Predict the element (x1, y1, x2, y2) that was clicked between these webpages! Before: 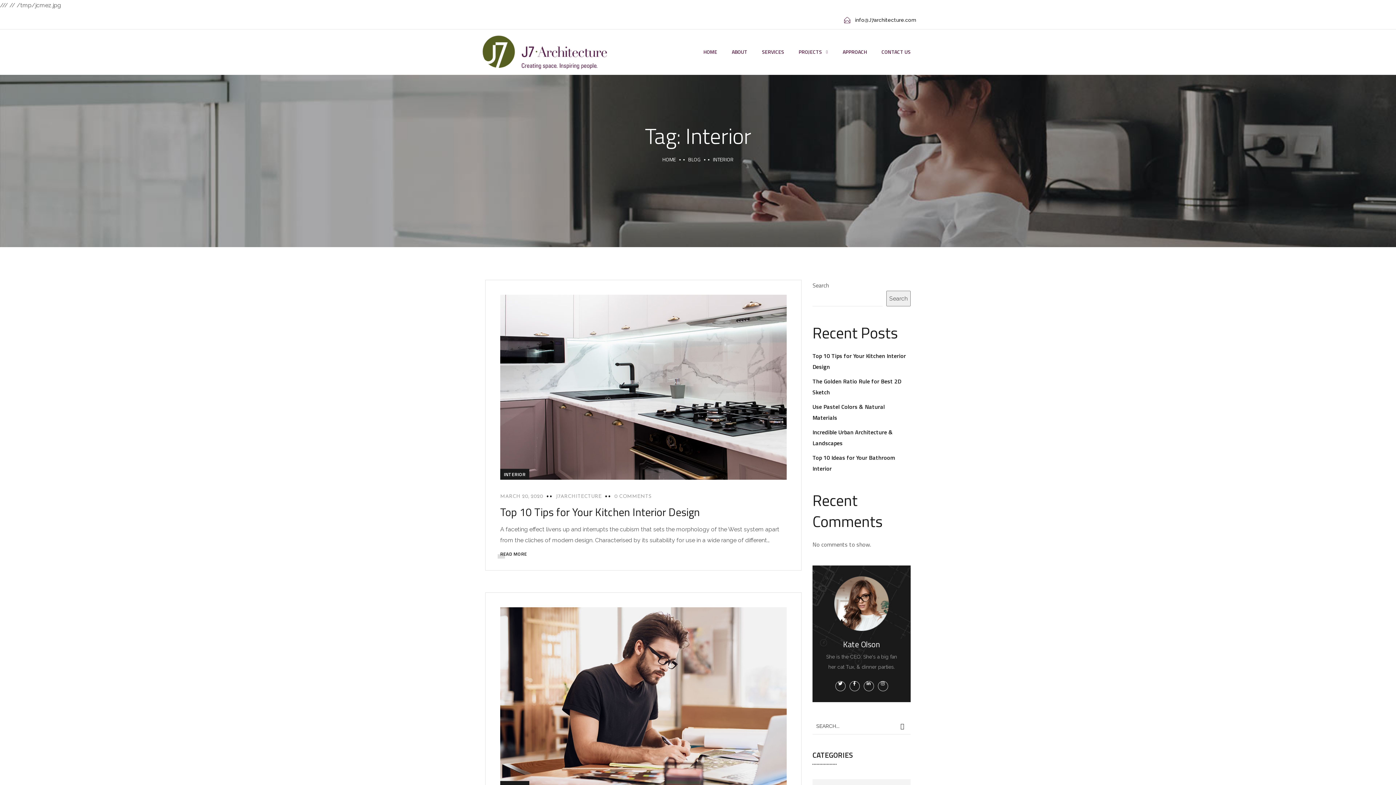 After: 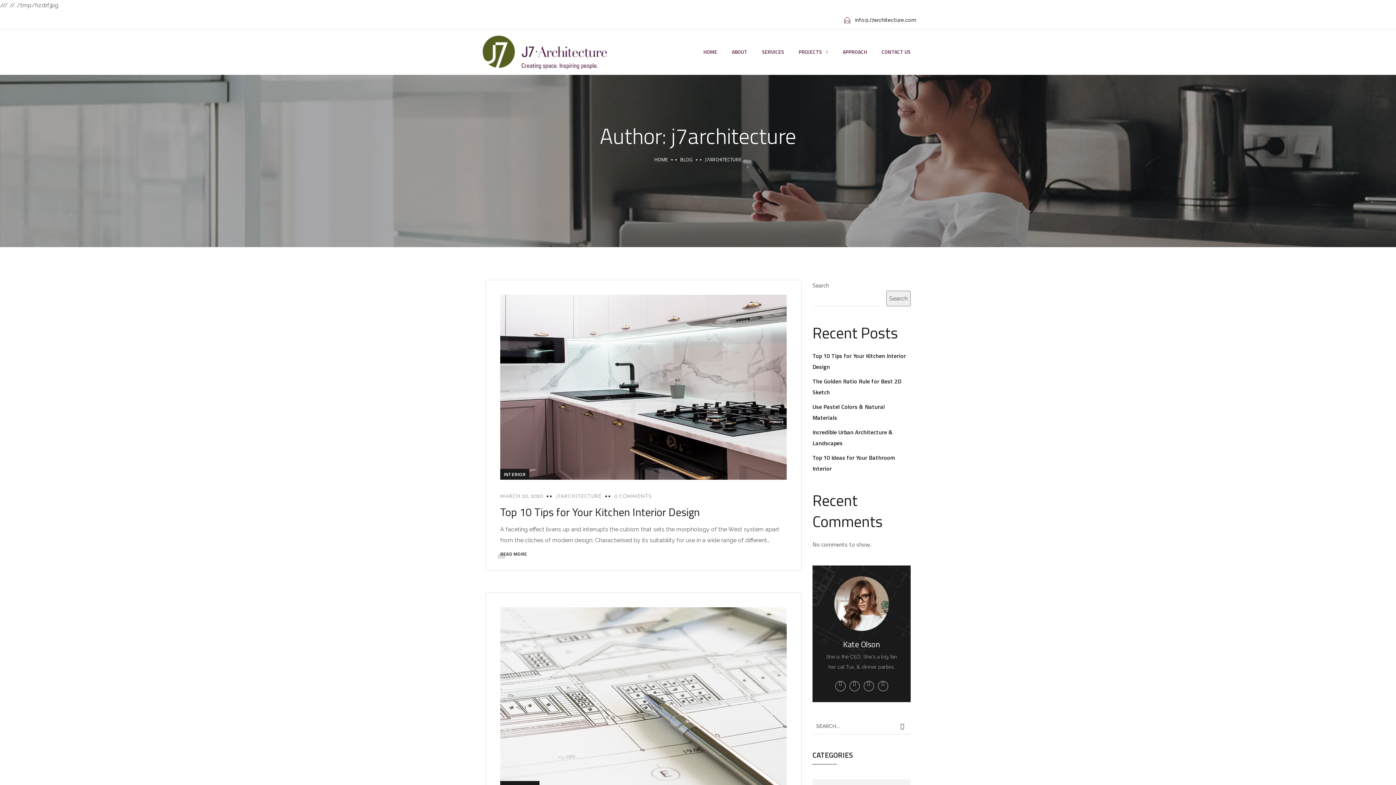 Action: label: J7ARCHITECTURE bbox: (556, 494, 601, 499)